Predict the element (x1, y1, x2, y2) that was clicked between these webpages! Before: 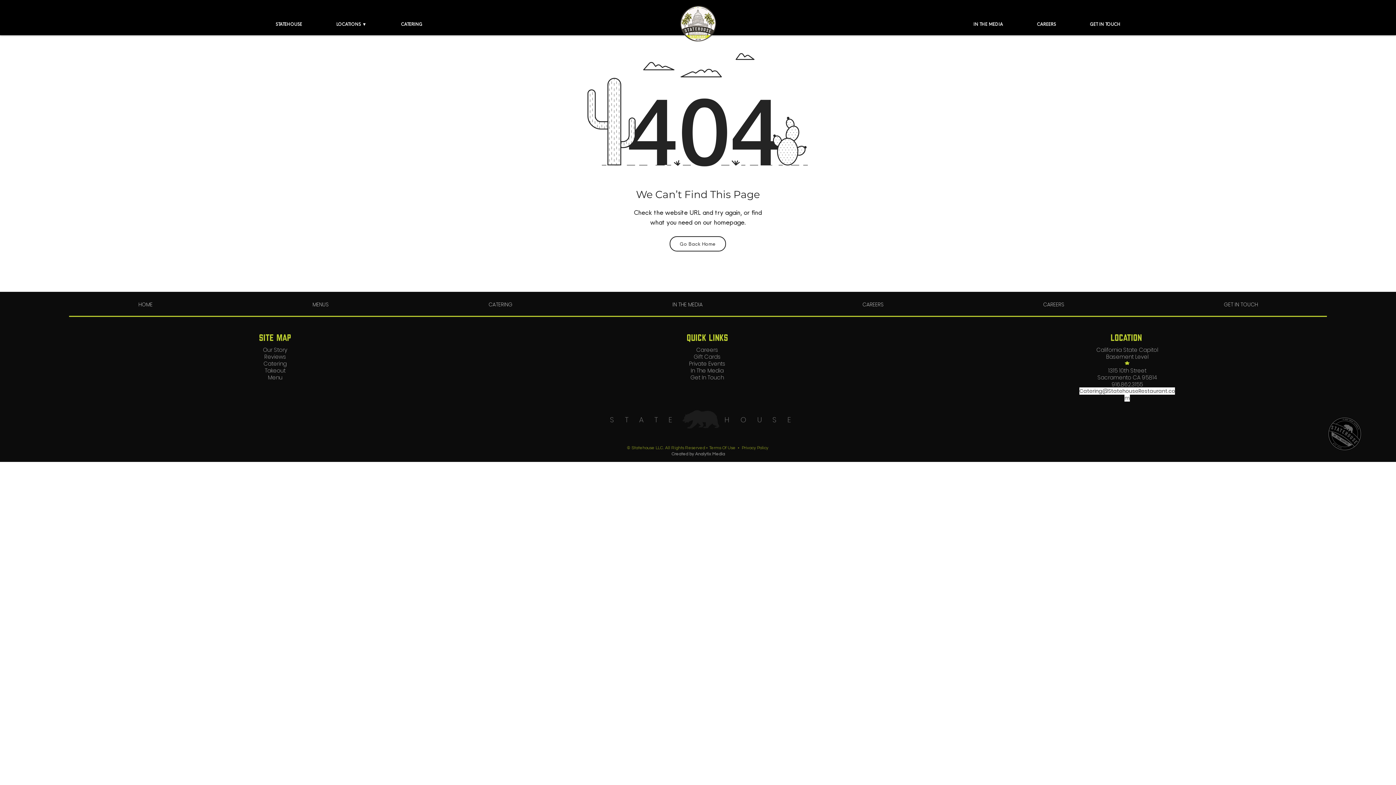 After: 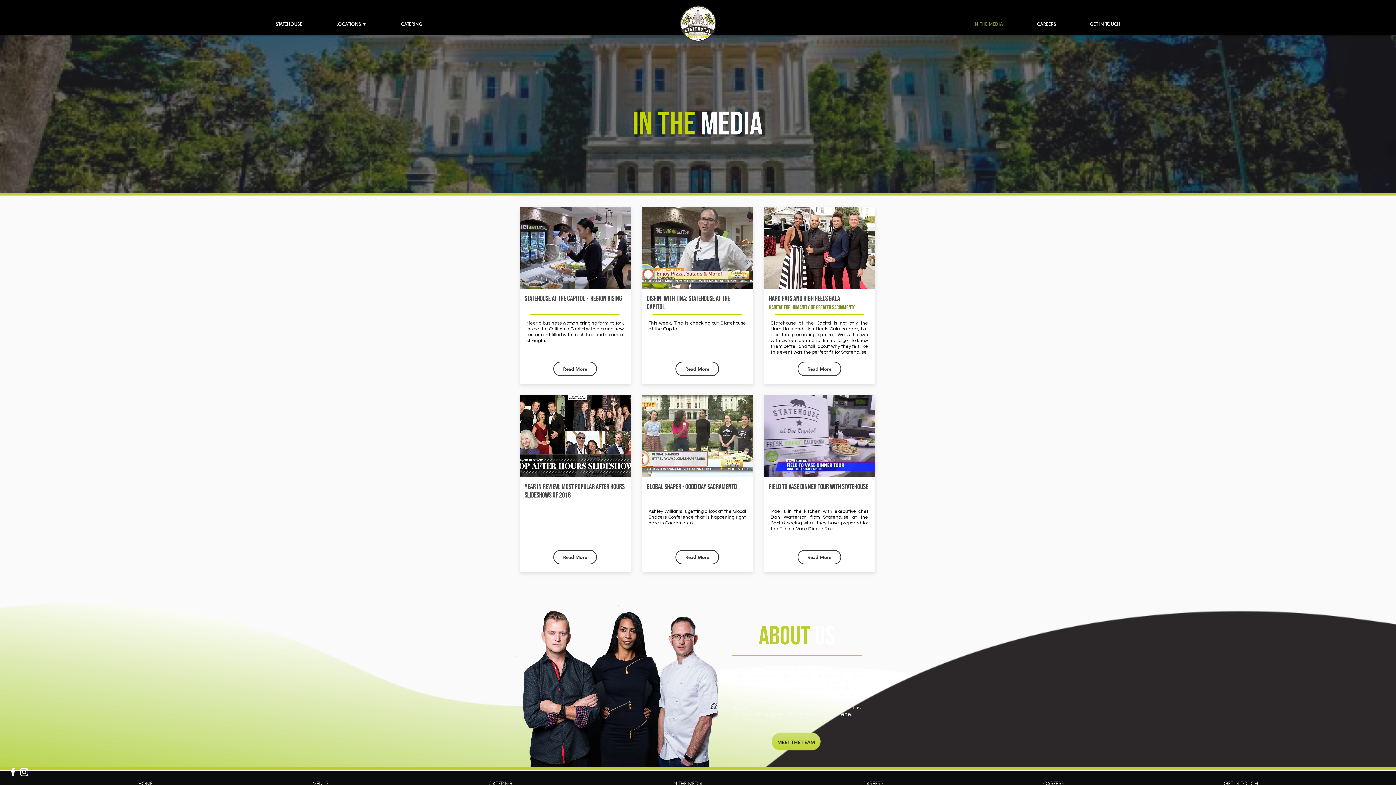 Action: label: IN THE MEDIA bbox: (958, 17, 1018, 30)